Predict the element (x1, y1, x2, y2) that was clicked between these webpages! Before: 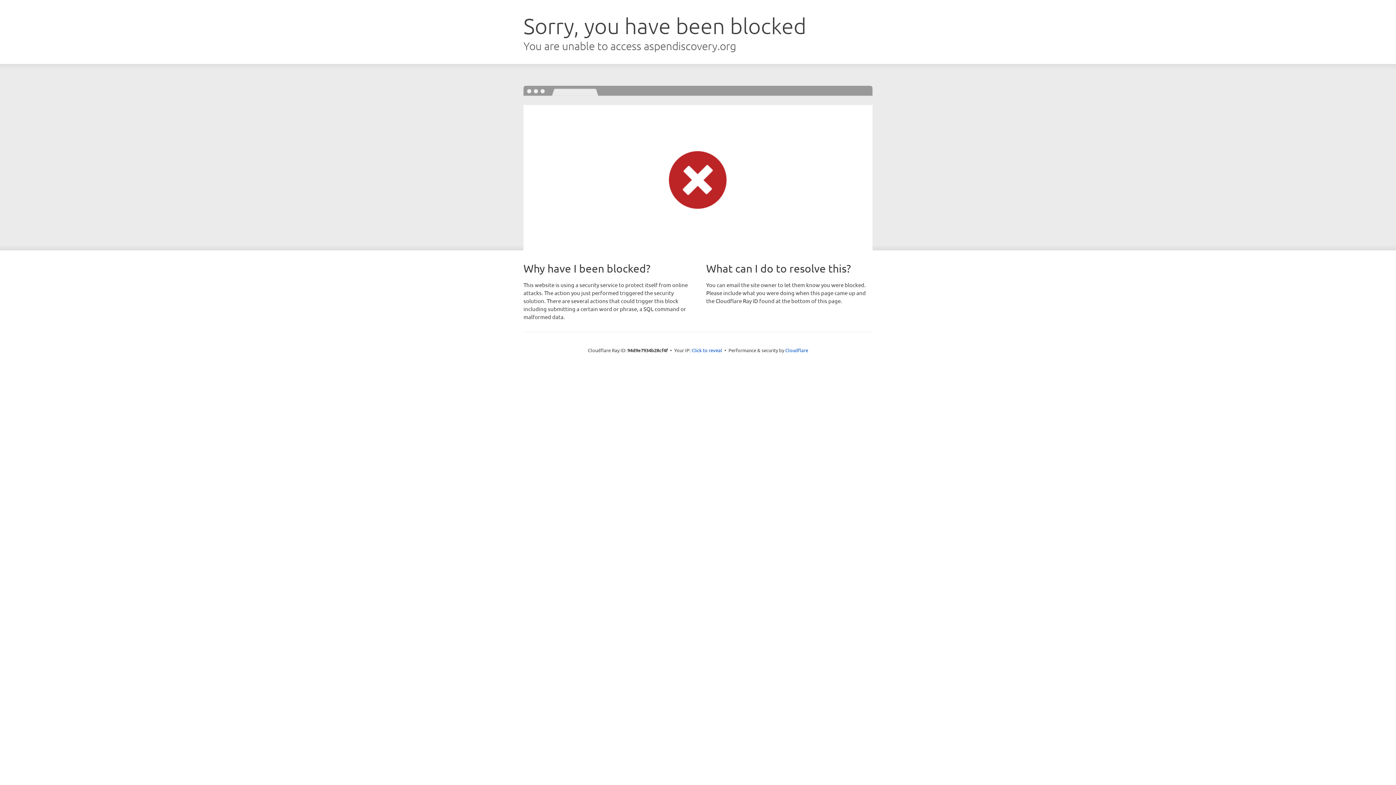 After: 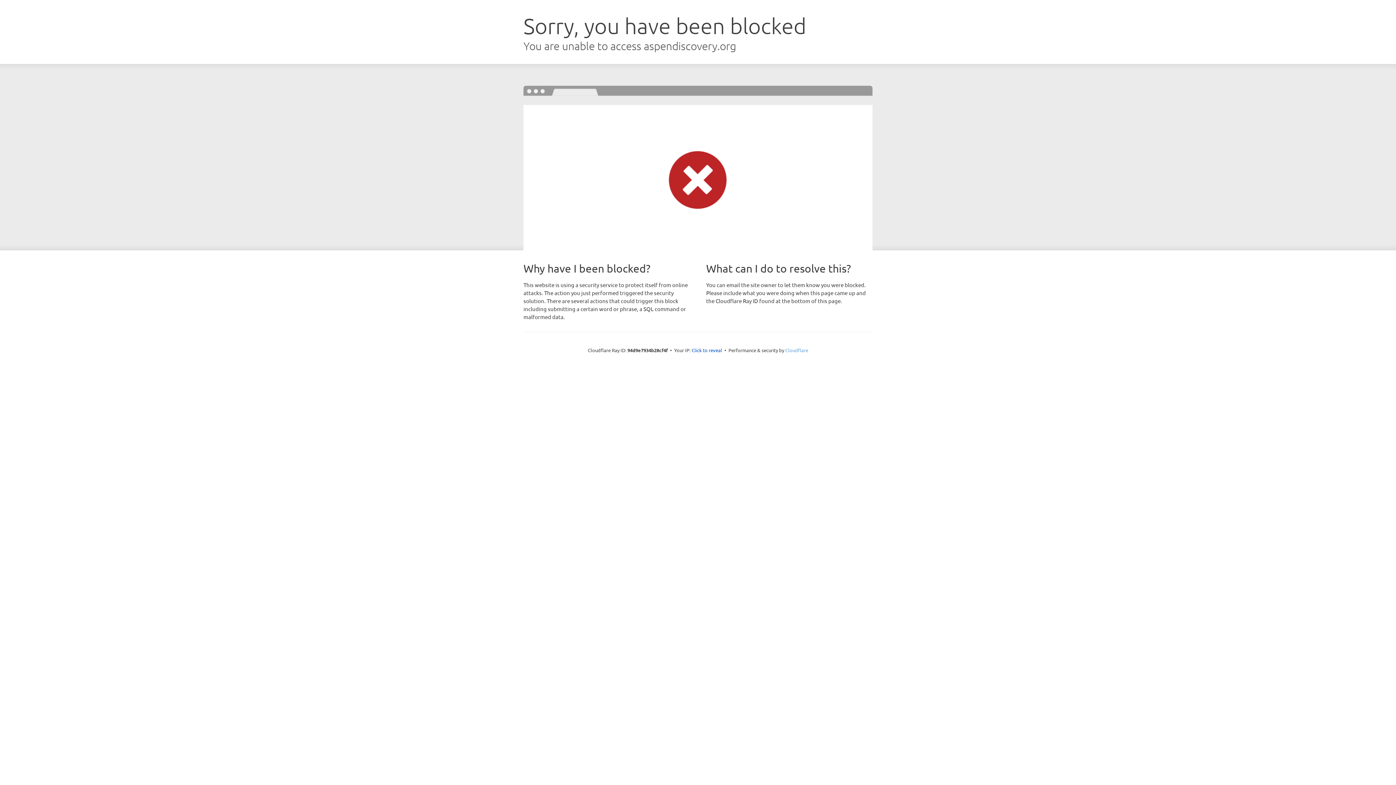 Action: bbox: (785, 347, 808, 353) label: Cloudflare